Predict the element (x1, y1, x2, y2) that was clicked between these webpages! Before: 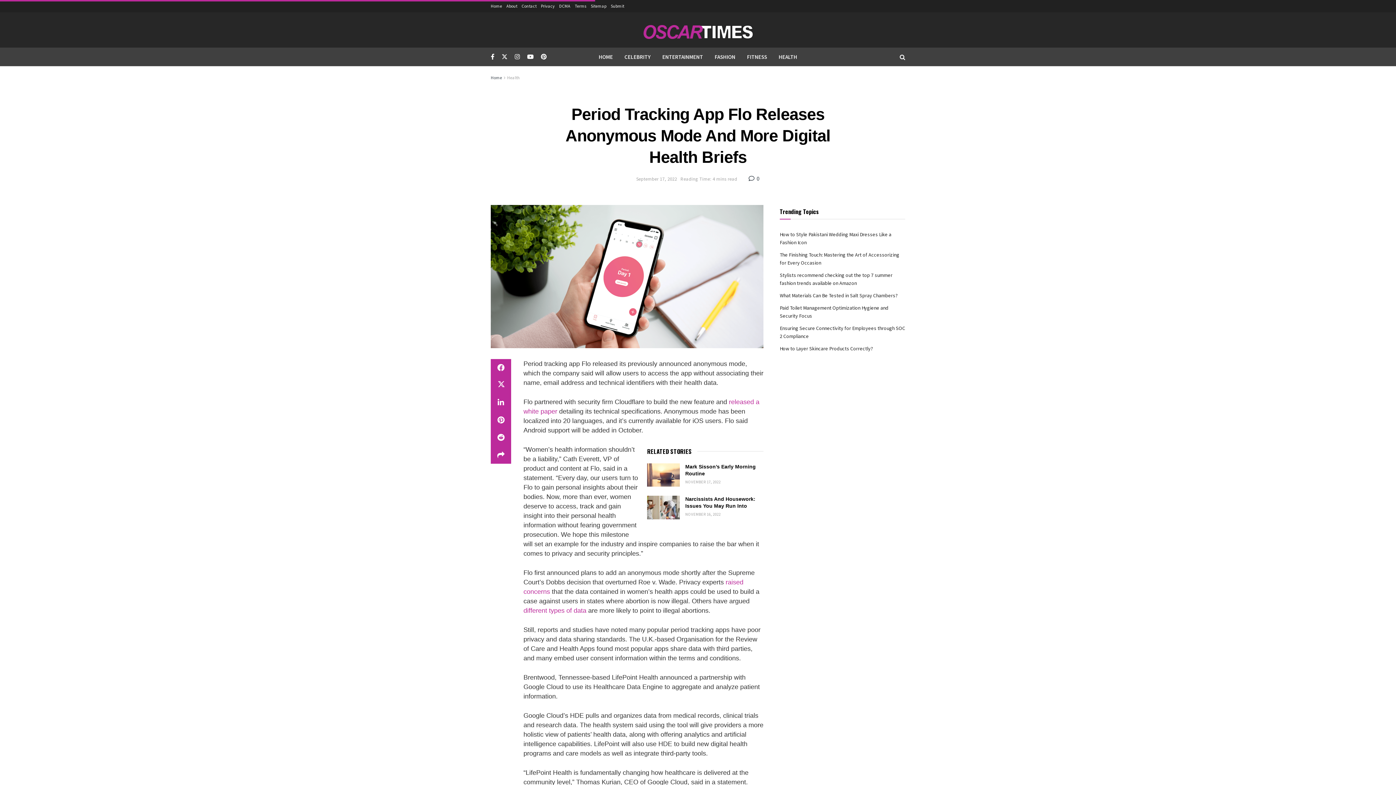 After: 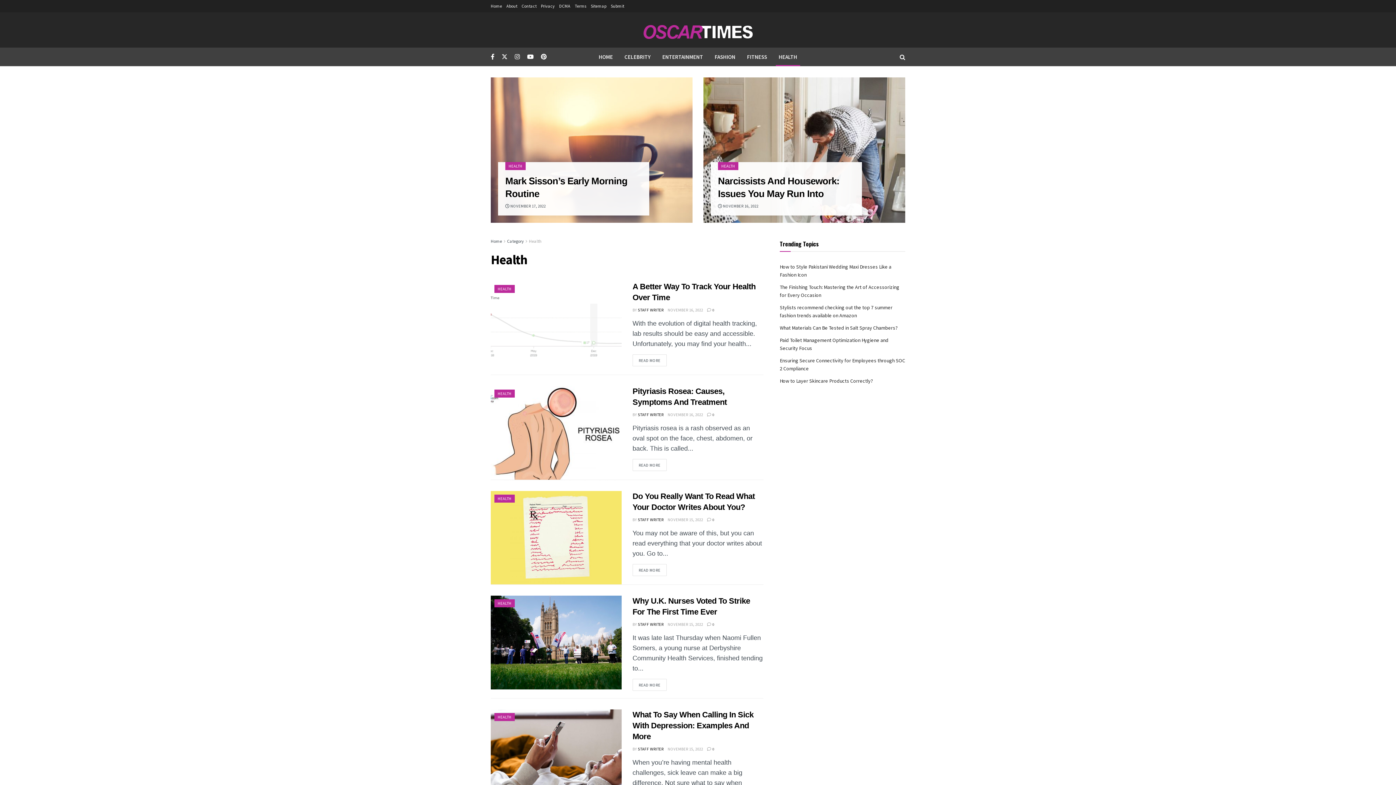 Action: bbox: (773, 47, 803, 66) label: HEALTH